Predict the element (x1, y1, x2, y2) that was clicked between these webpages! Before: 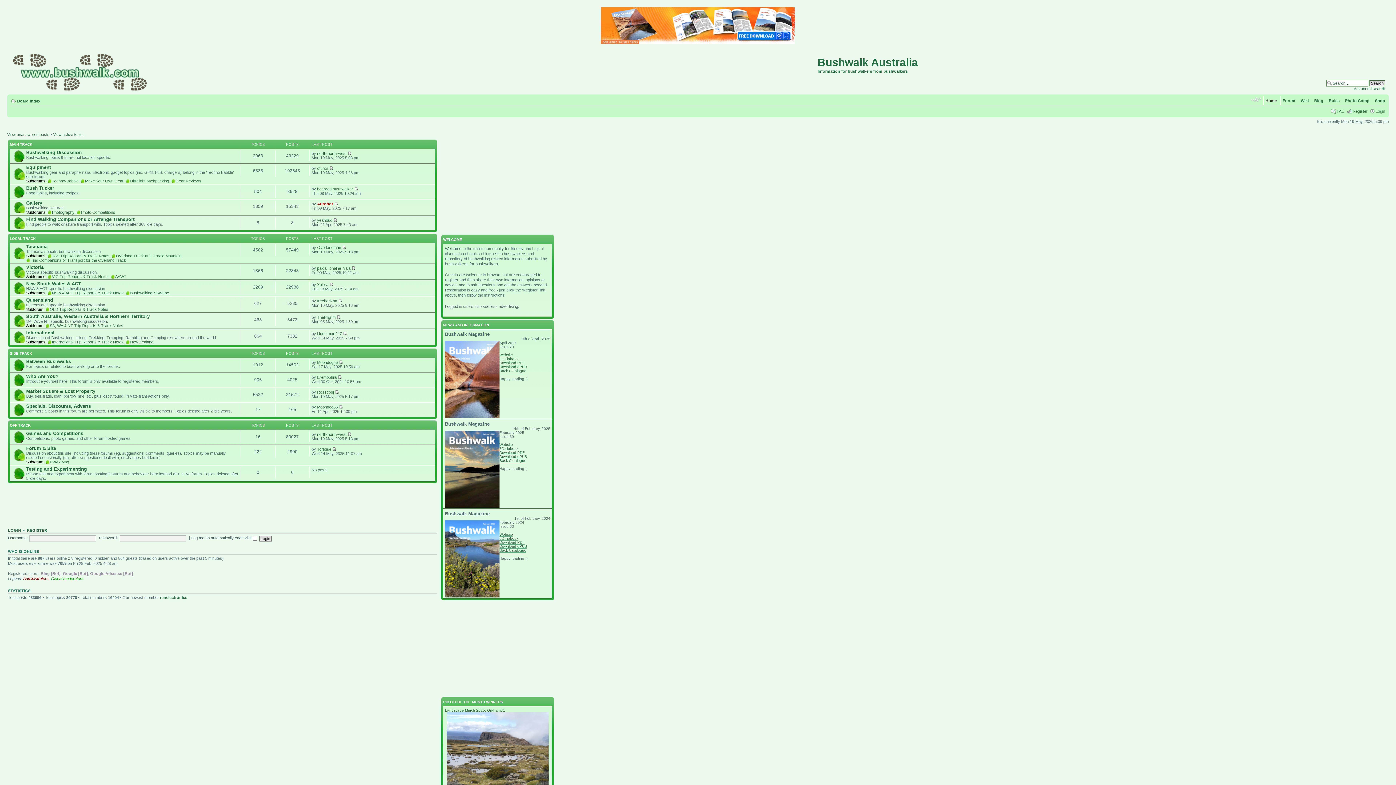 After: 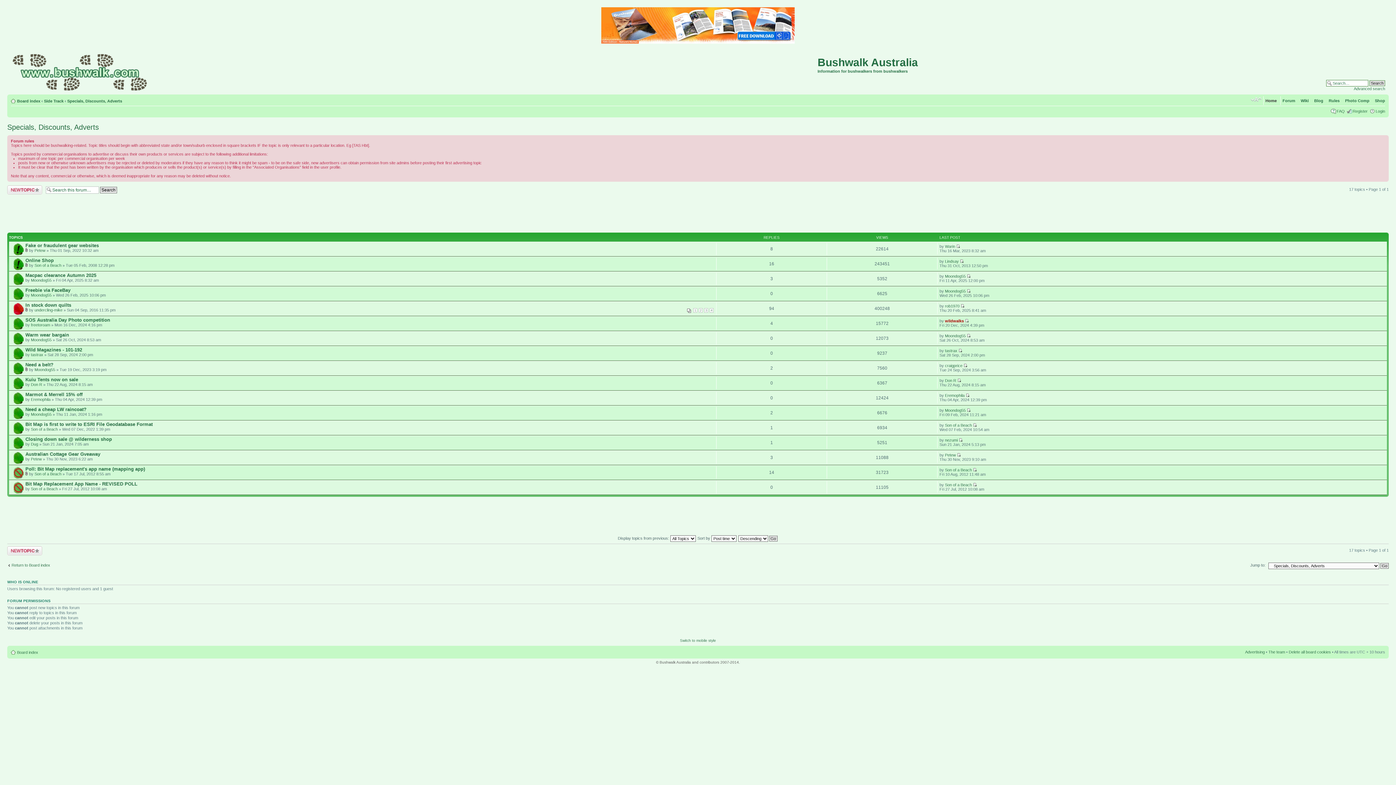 Action: bbox: (26, 403, 90, 408) label: Specials, Discounts, Adverts